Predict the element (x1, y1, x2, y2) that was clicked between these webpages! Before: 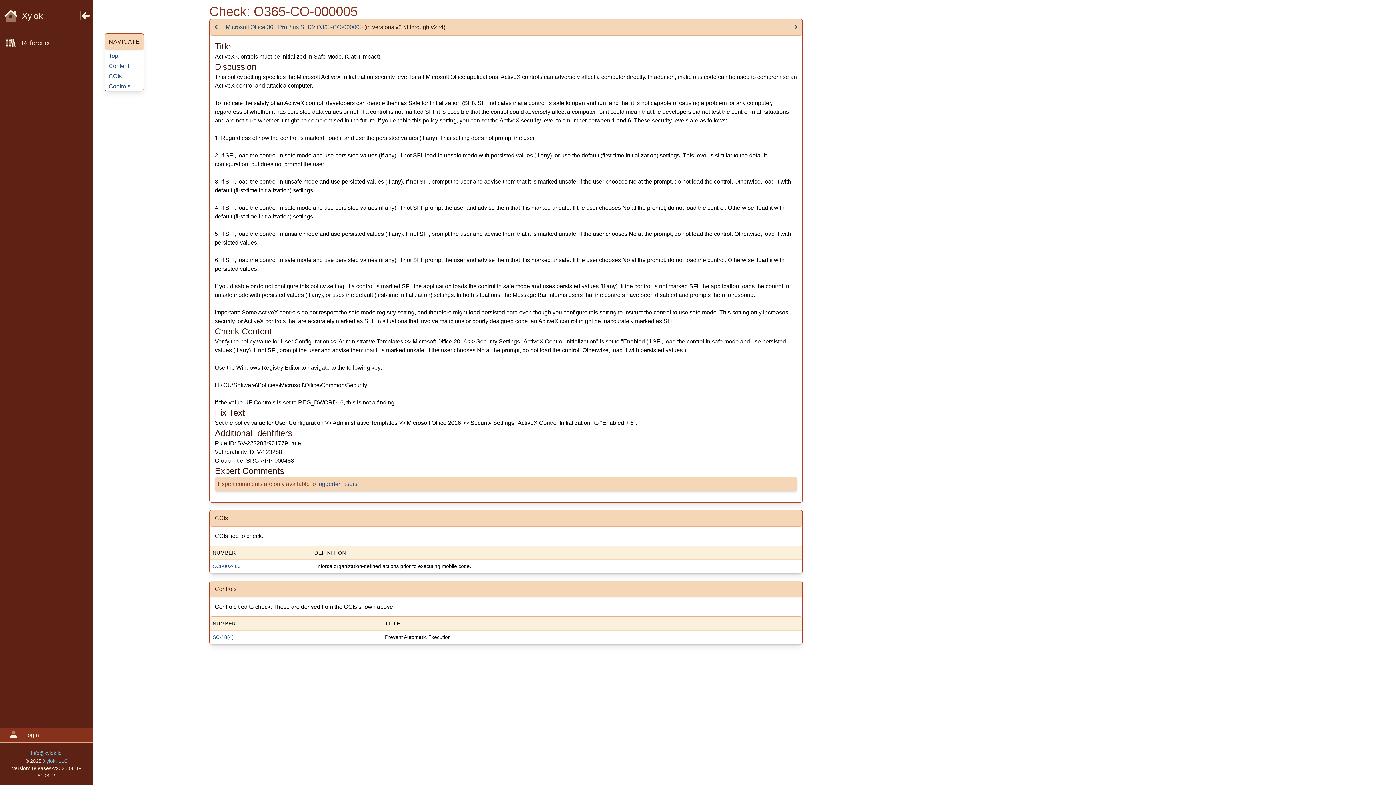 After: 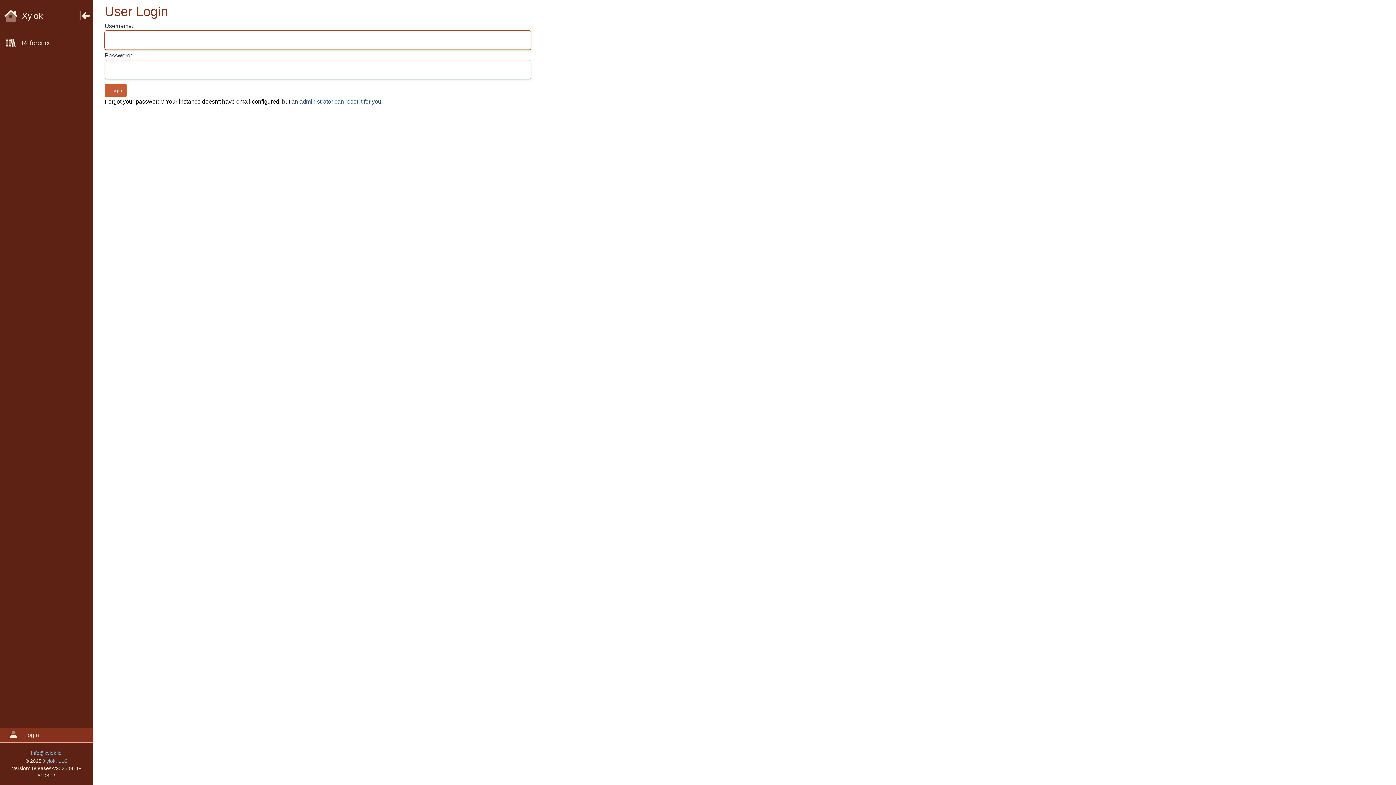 Action: label: Login bbox: (0, 728, 92, 743)